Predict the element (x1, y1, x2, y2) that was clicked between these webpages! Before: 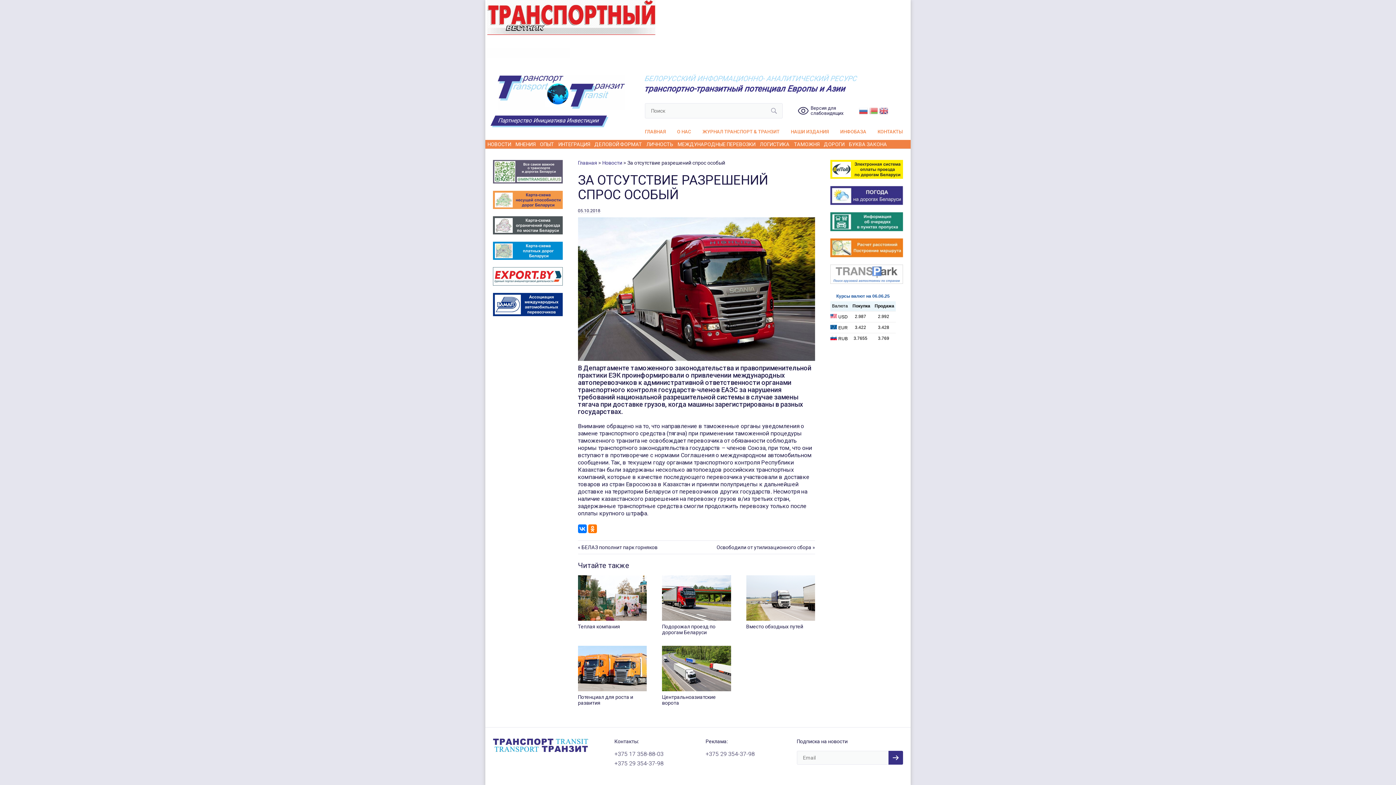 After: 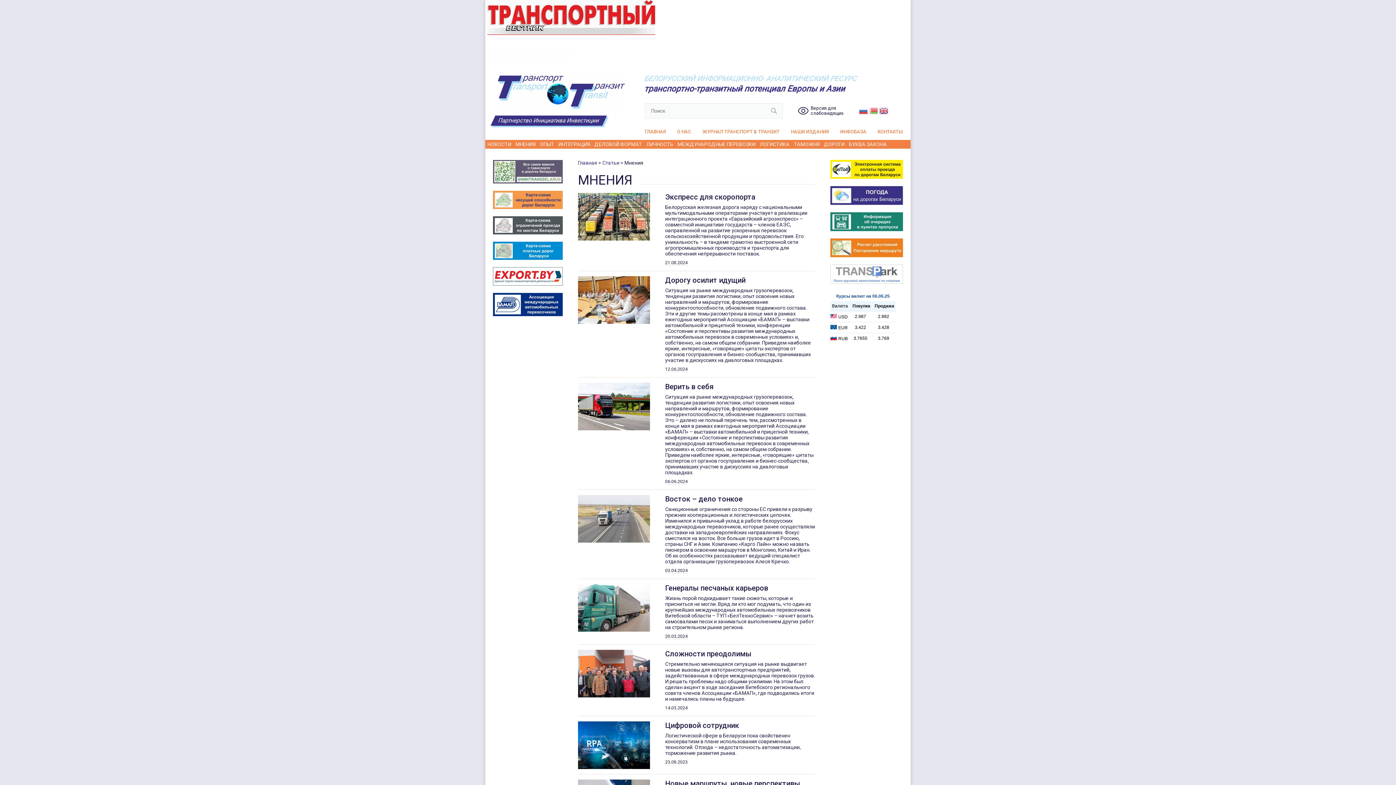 Action: label: МНЕНИЯ bbox: (515, 141, 535, 147)